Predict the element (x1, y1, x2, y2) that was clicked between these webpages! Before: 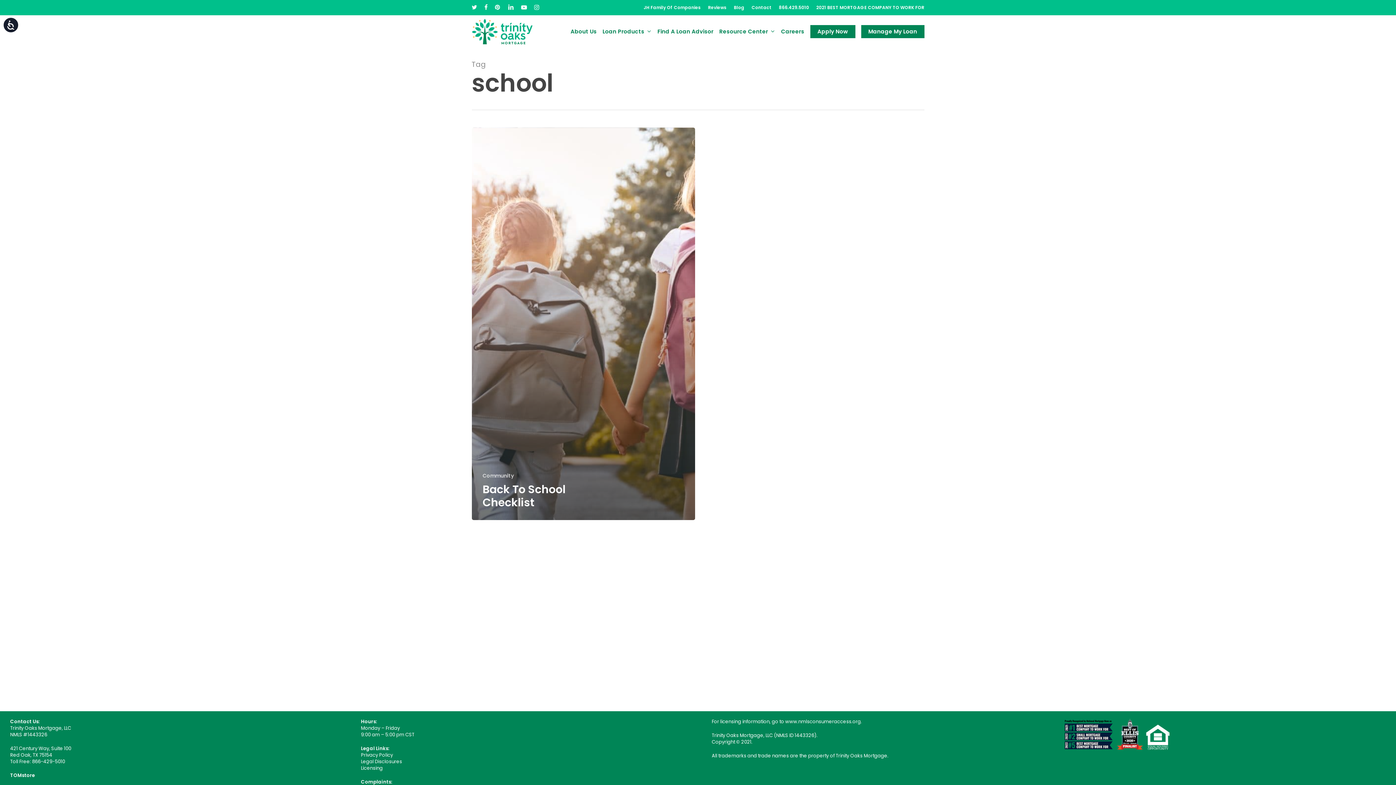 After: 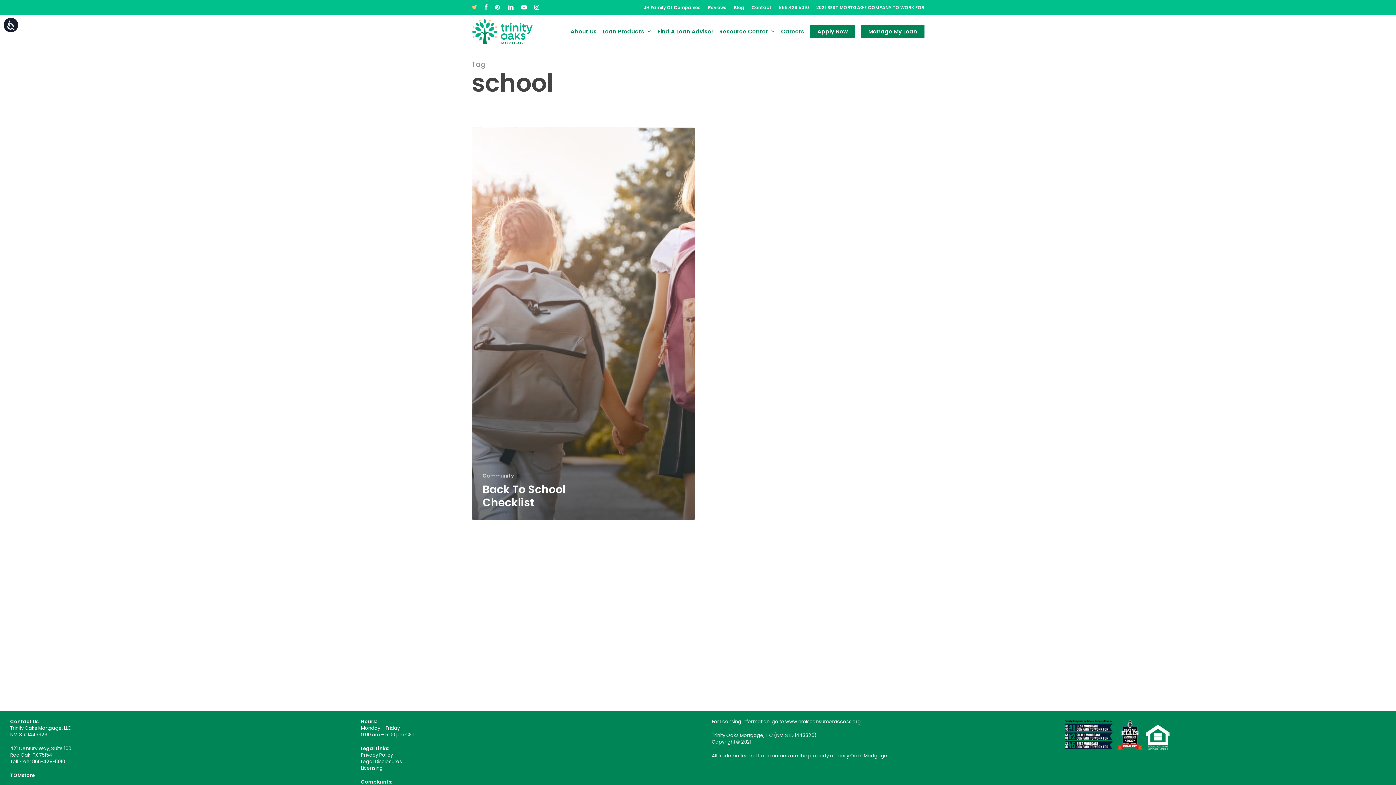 Action: label: Twitter bbox: (471, 2, 477, 12)